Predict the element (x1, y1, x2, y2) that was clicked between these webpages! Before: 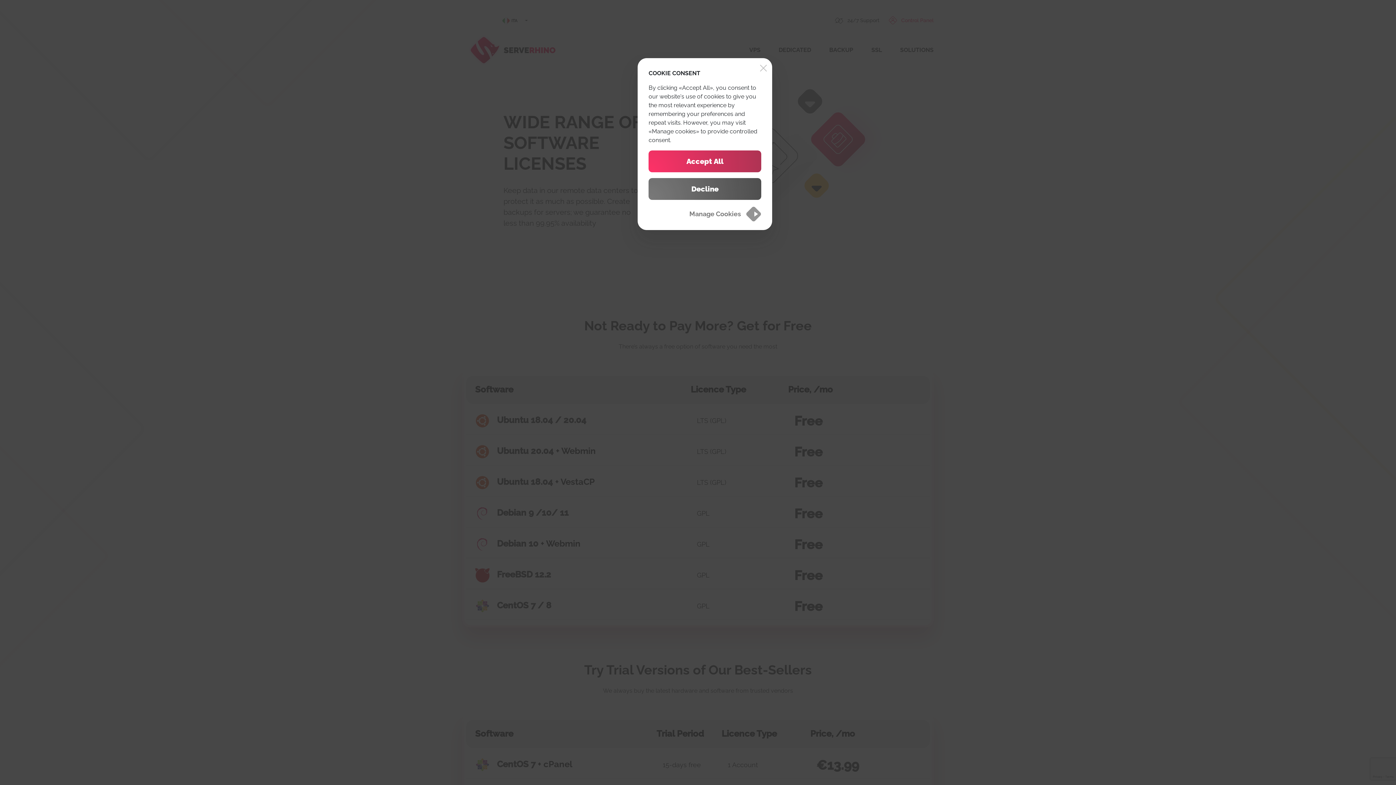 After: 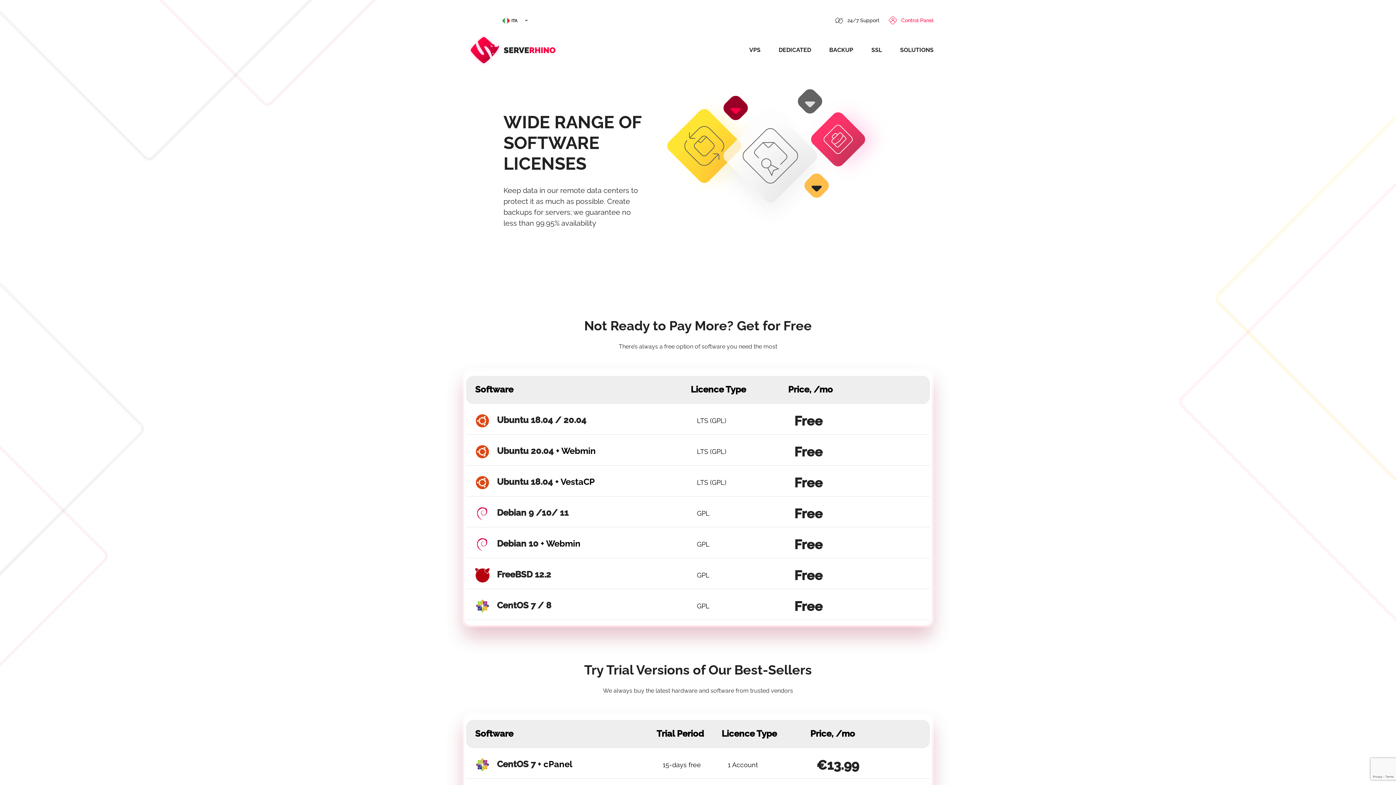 Action: label: Decline bbox: (648, 178, 761, 200)